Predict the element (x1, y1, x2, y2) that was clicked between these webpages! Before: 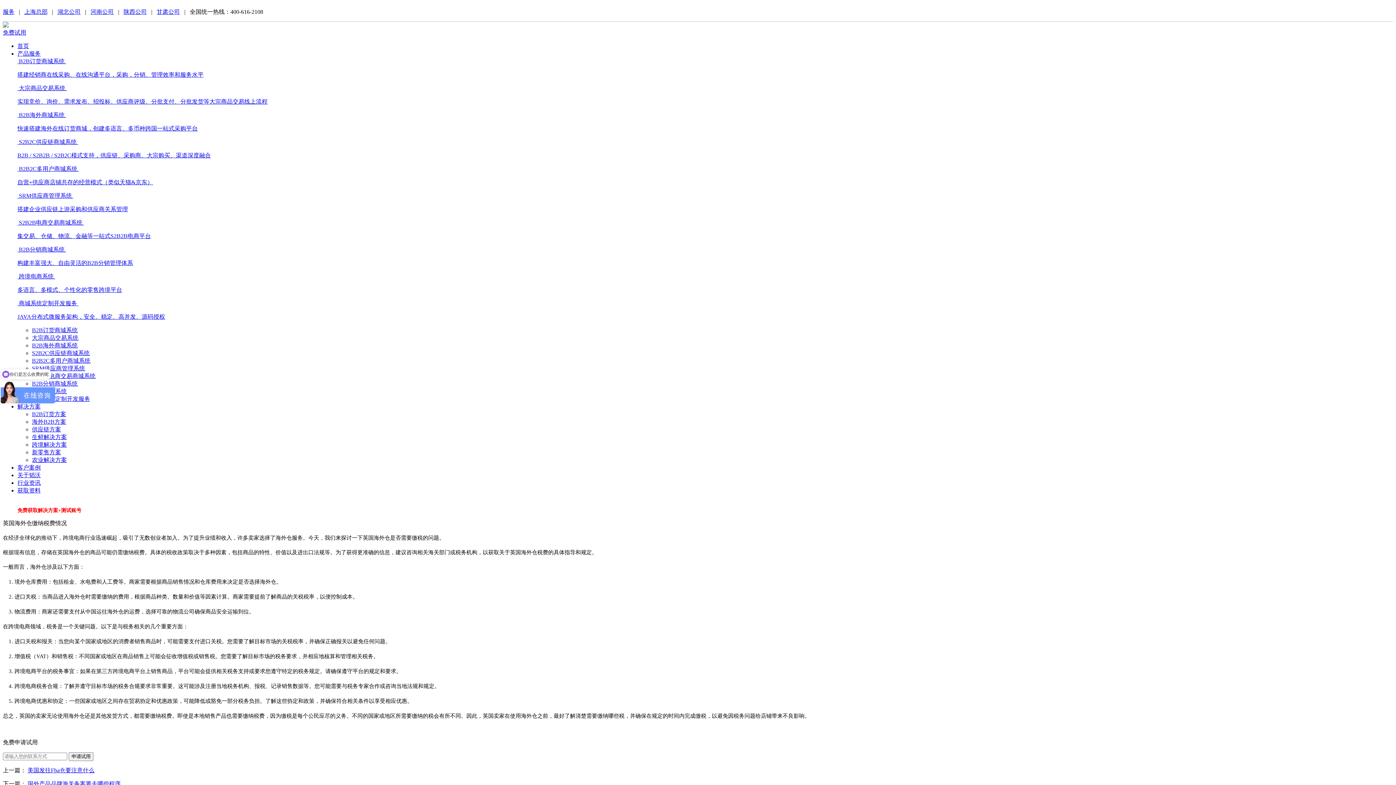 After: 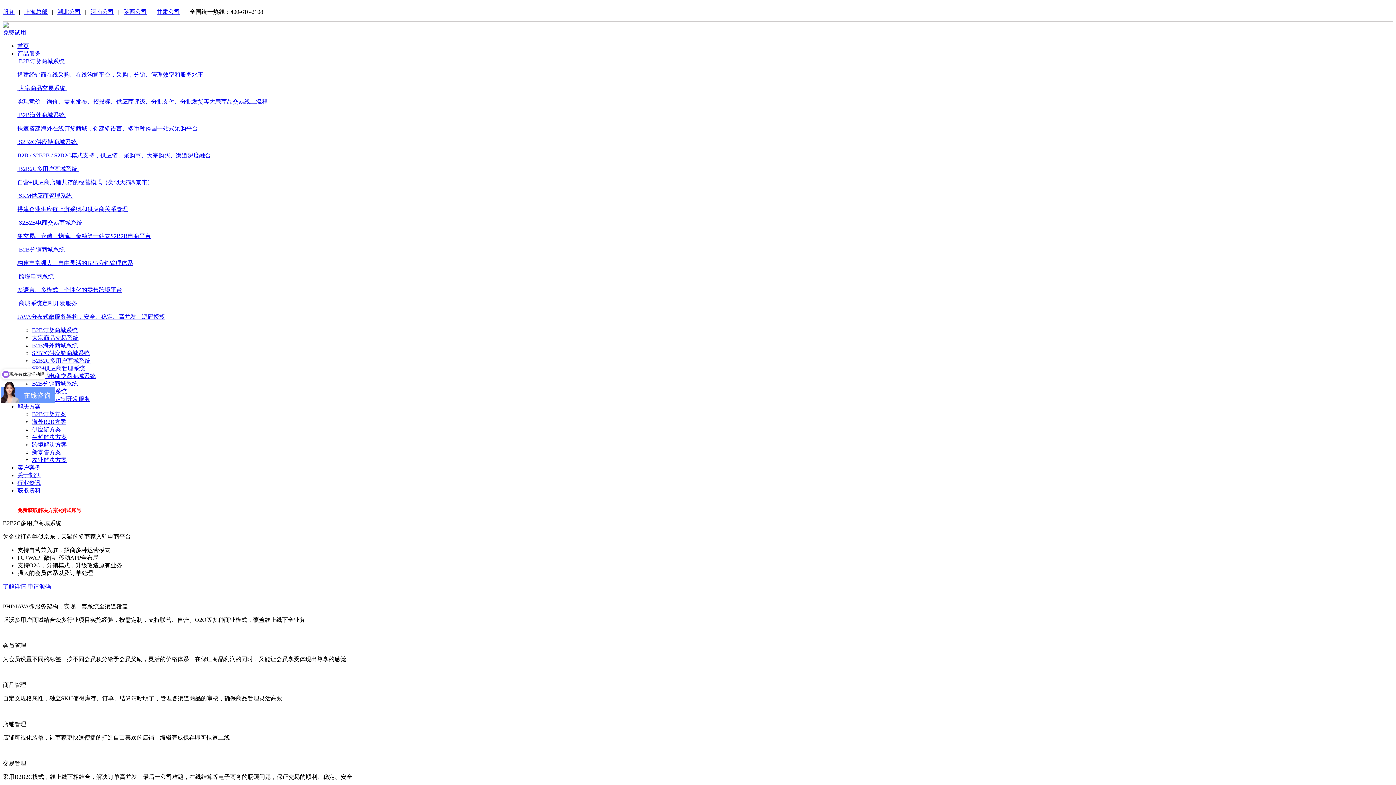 Action: bbox: (17, 165, 1393, 186) label:  B2B2C多用户商城系统 

自营+供应商店铺共存的经营模式（类似天猫&京东）